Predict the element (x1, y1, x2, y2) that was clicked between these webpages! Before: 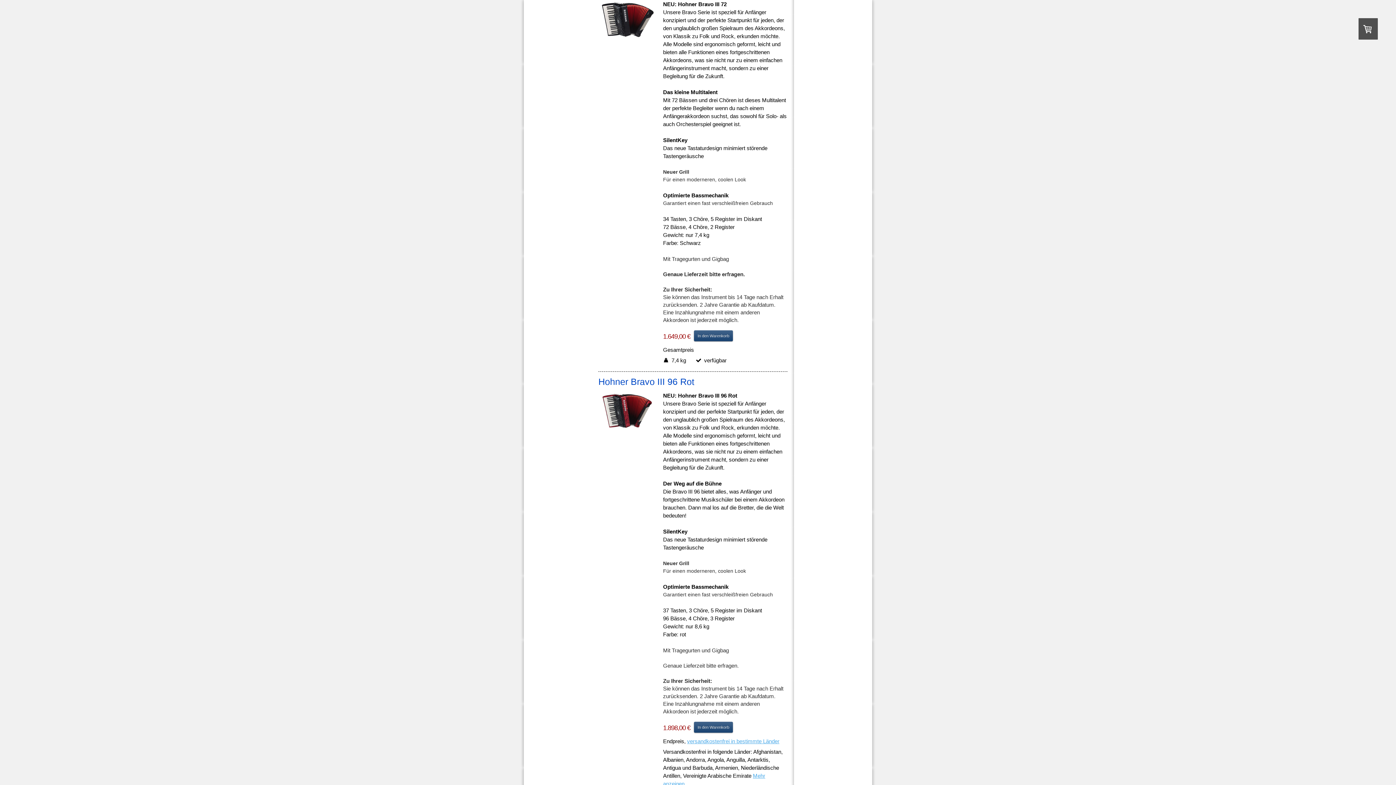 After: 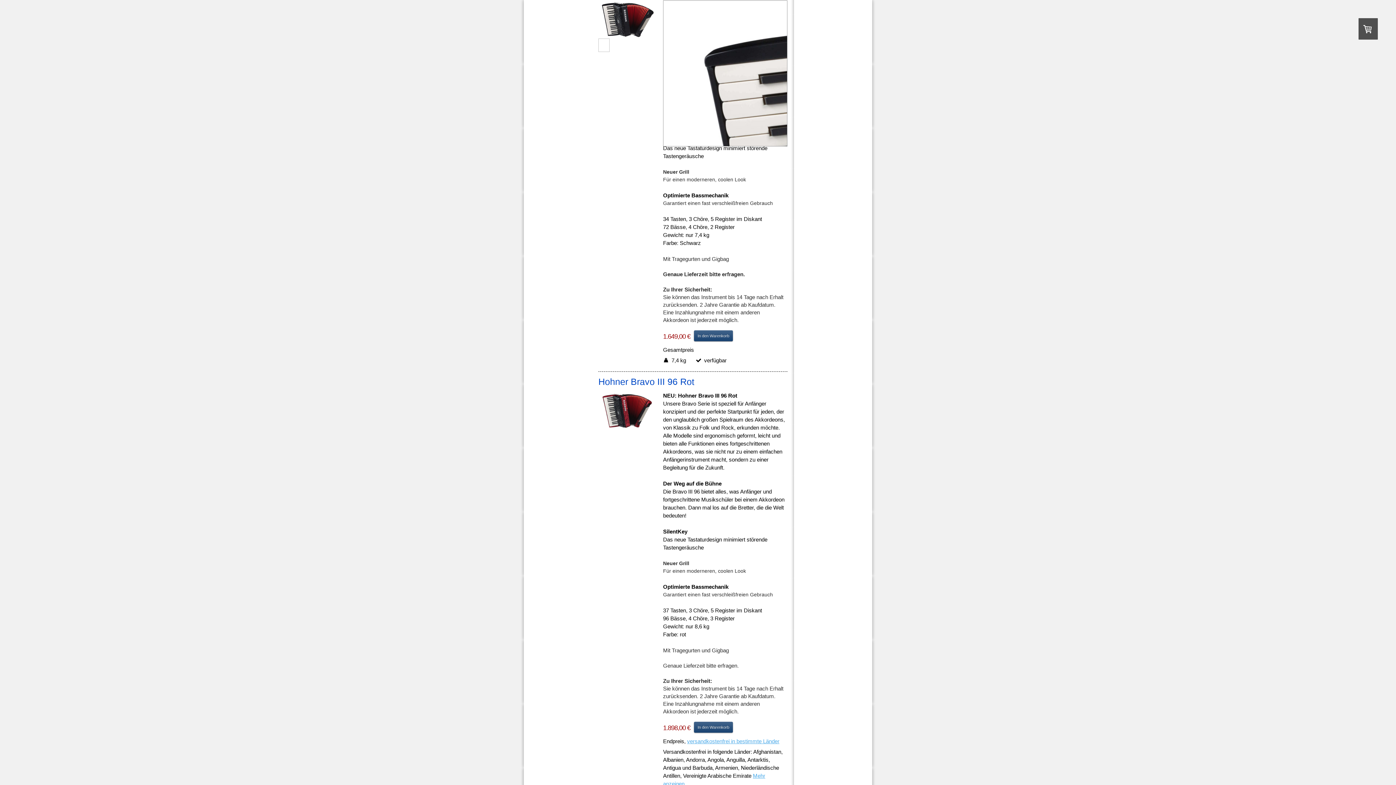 Action: bbox: (598, 0, 656, 38)